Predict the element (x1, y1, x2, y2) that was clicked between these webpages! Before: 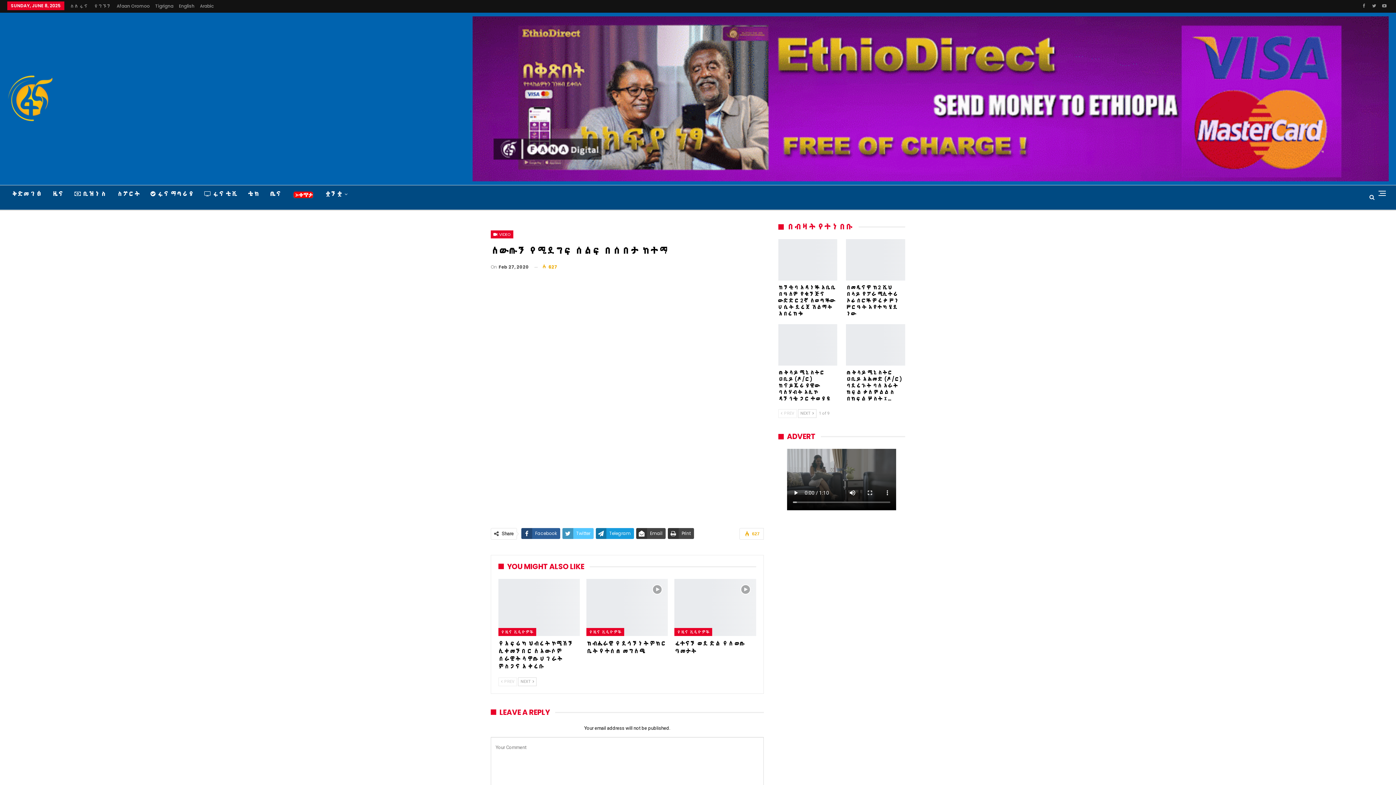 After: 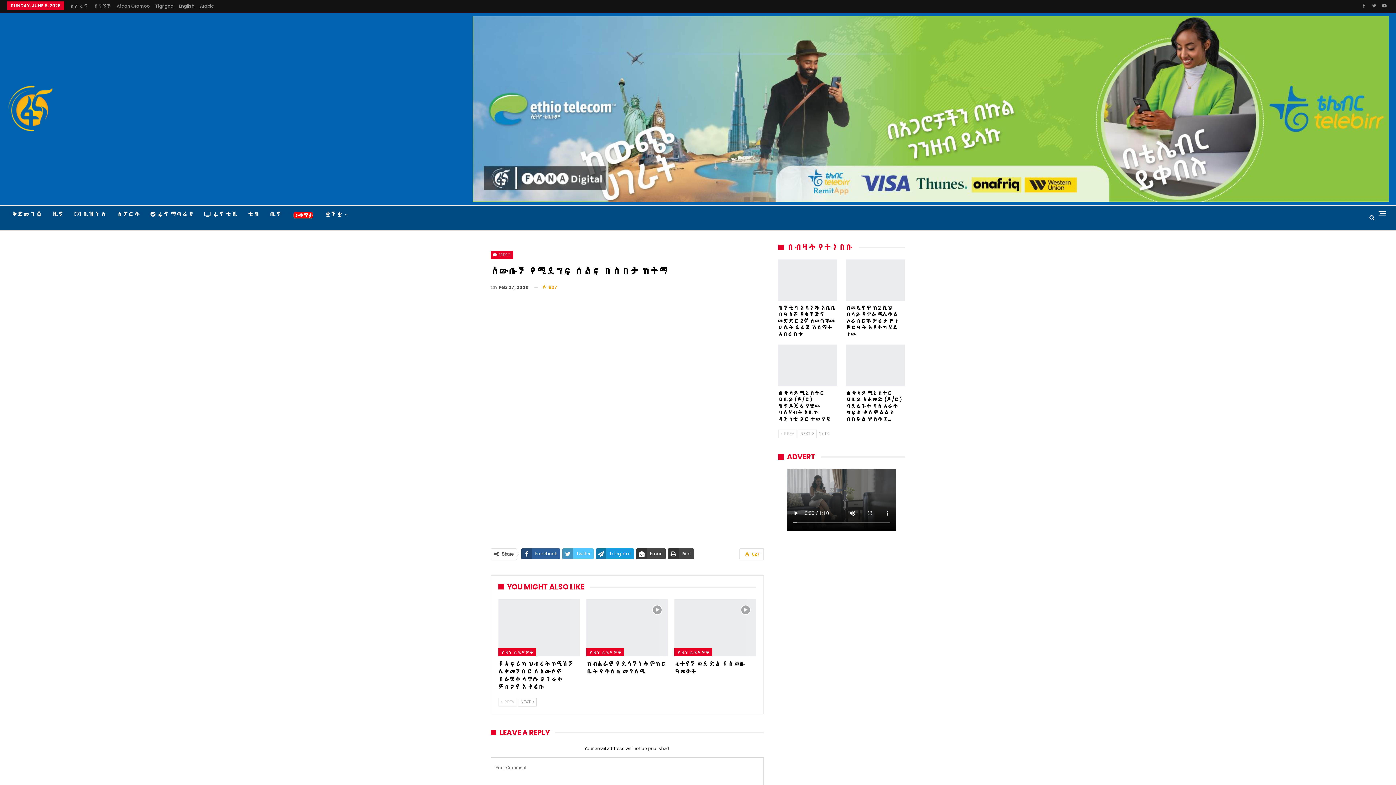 Action: label: Twitter bbox: (562, 548, 593, 559)